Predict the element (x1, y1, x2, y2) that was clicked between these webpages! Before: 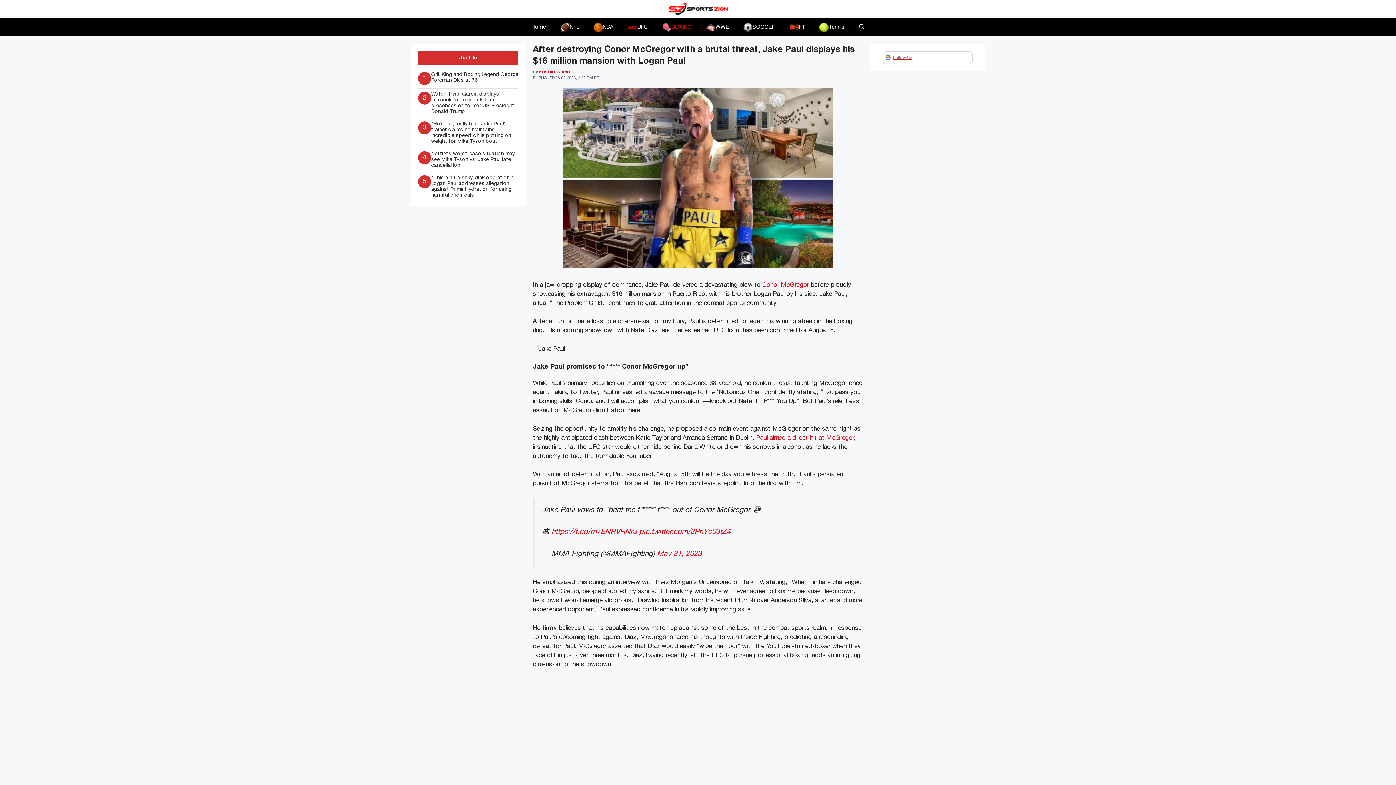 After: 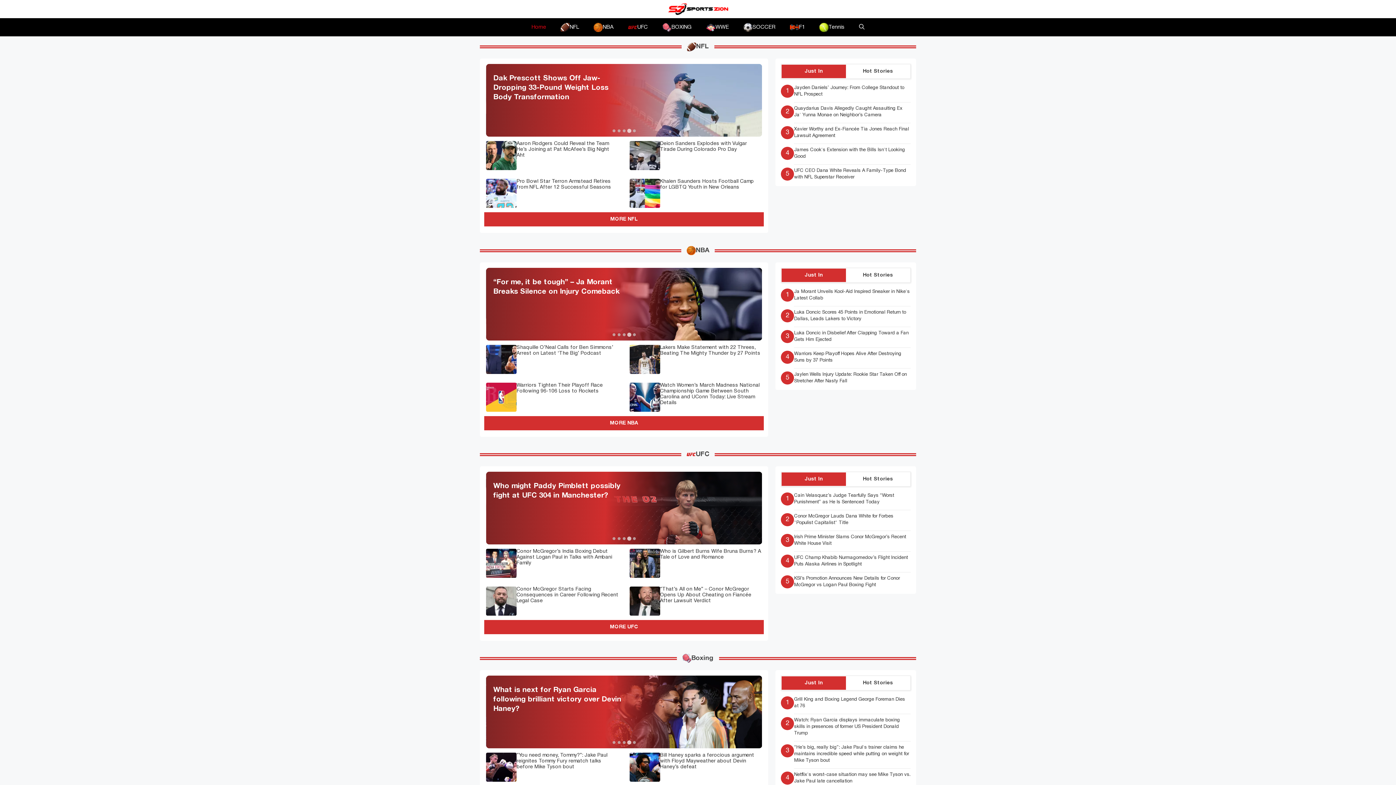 Action: label: Home bbox: (524, 18, 553, 36)